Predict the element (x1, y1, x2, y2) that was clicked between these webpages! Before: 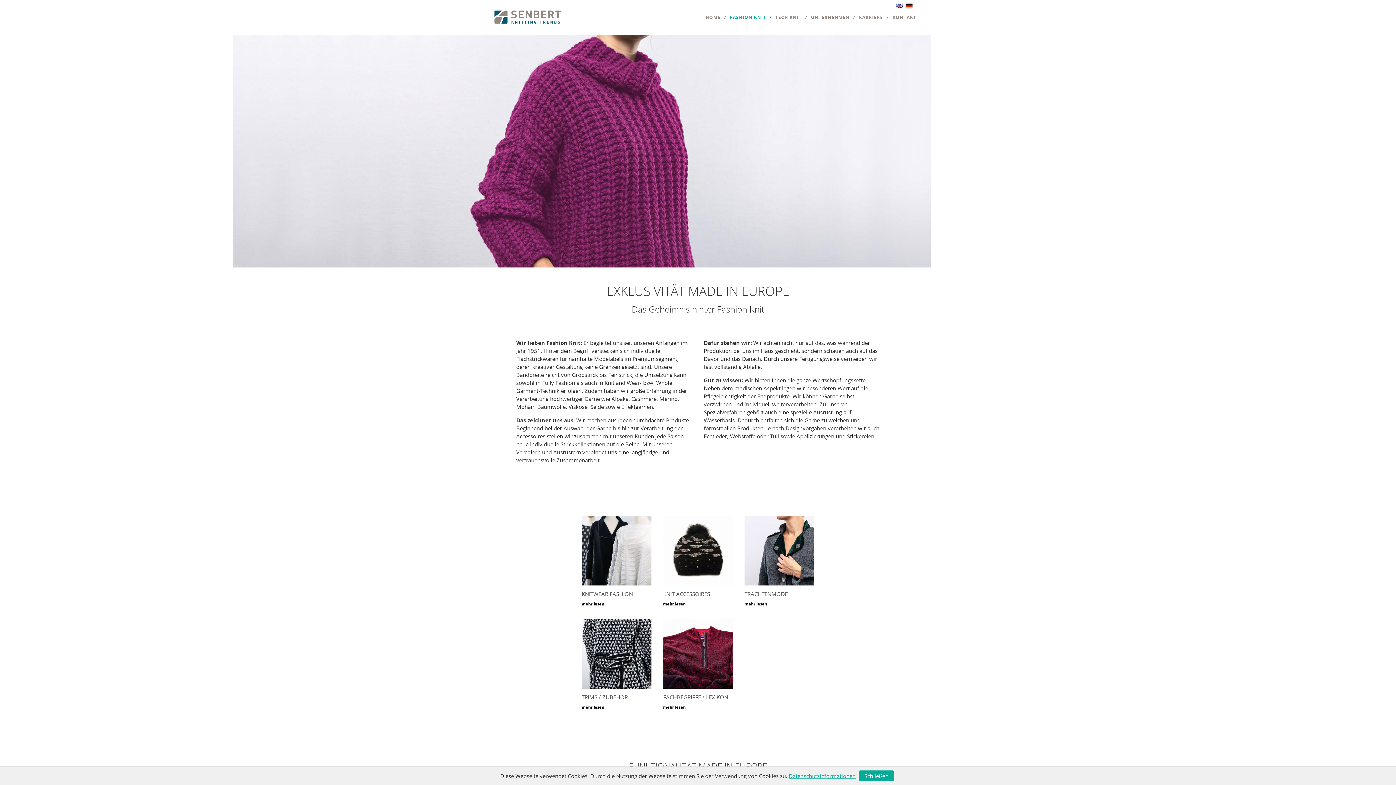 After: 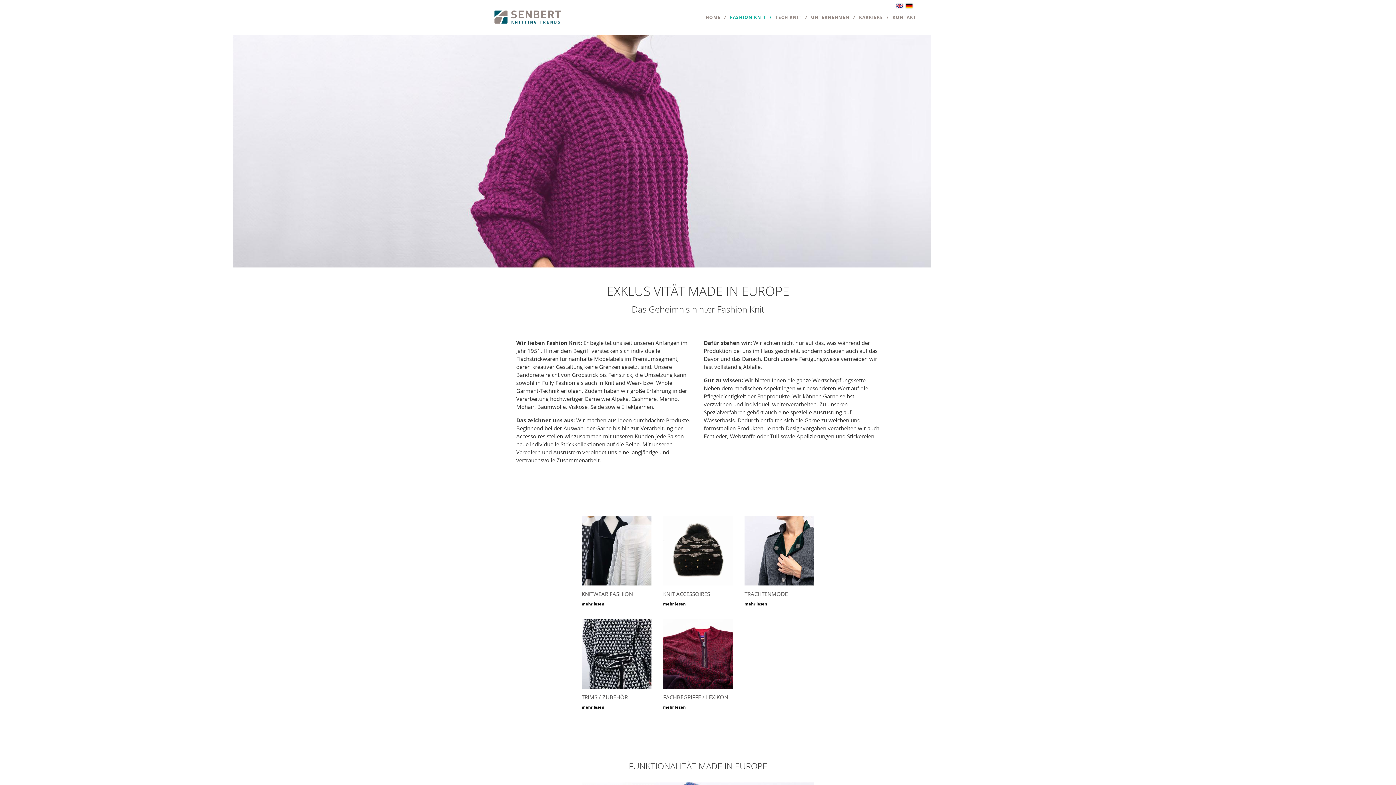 Action: label: Schließen bbox: (858, 770, 894, 781)